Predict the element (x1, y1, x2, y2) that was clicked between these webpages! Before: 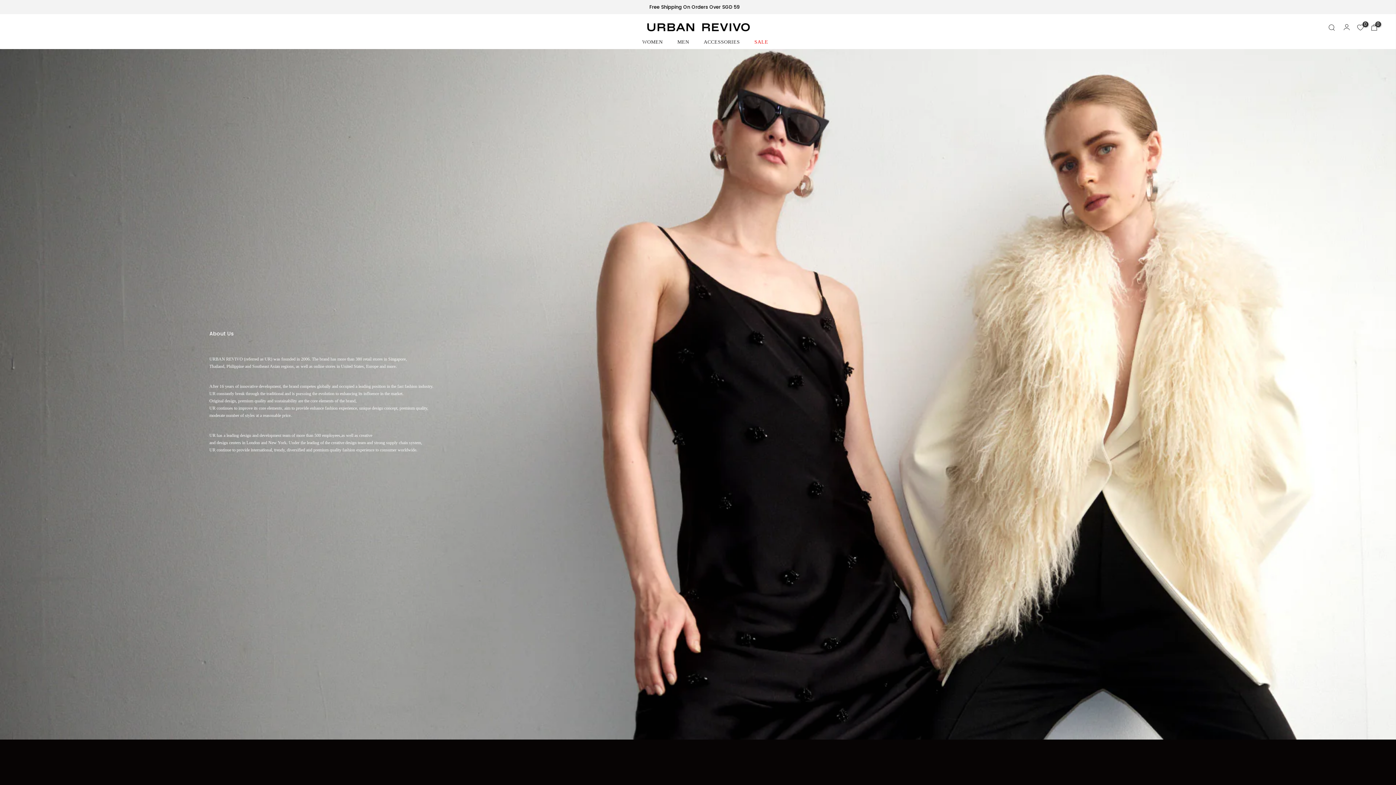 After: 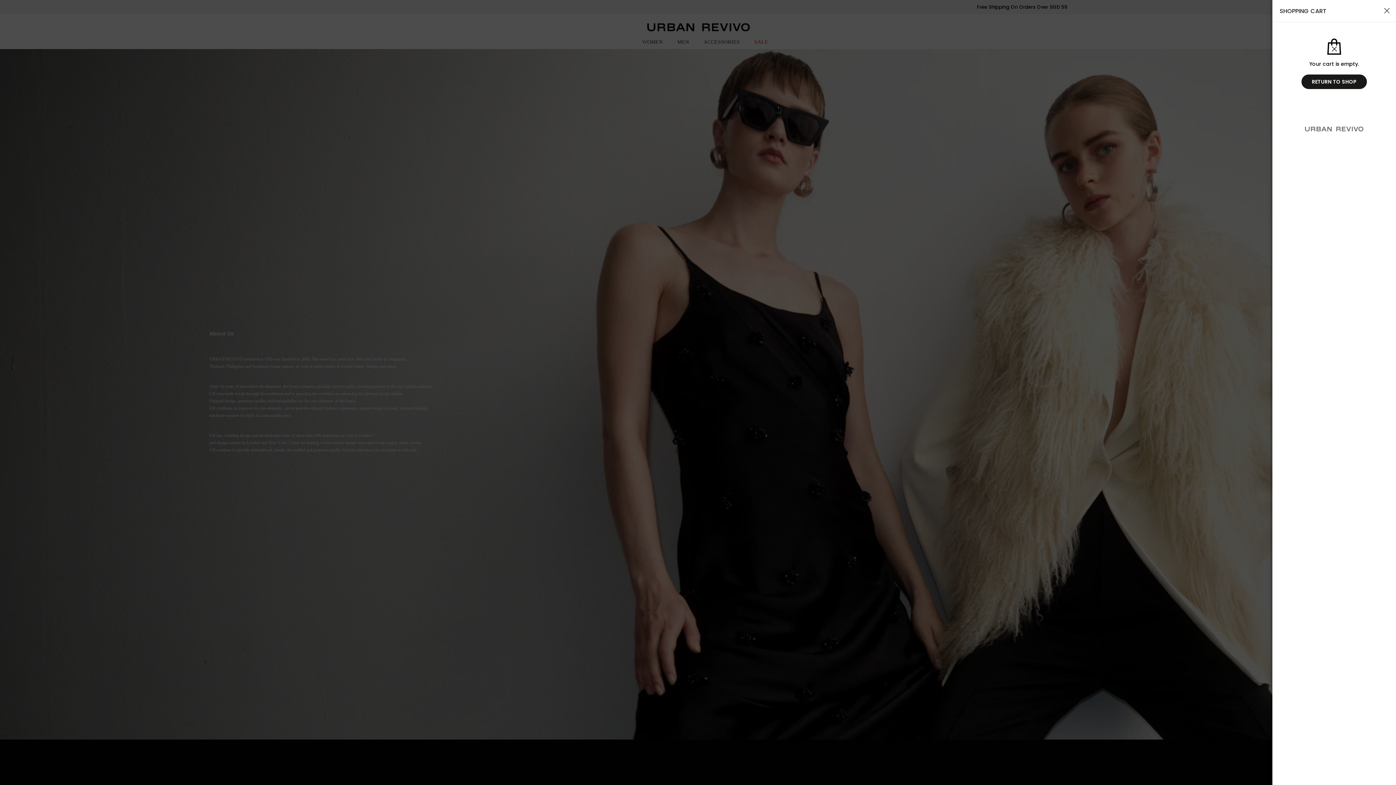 Action: label: 0 bbox: (1370, 23, 1378, 32)